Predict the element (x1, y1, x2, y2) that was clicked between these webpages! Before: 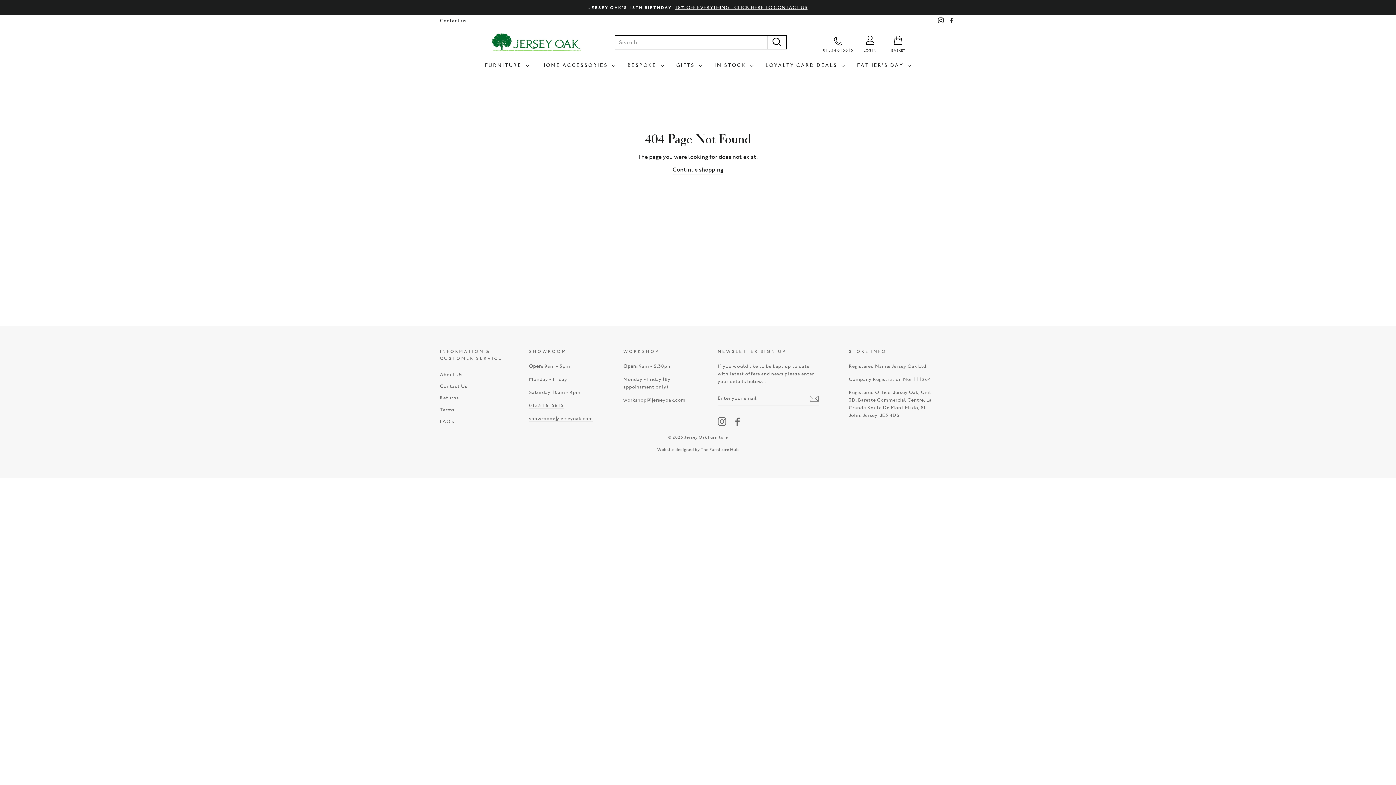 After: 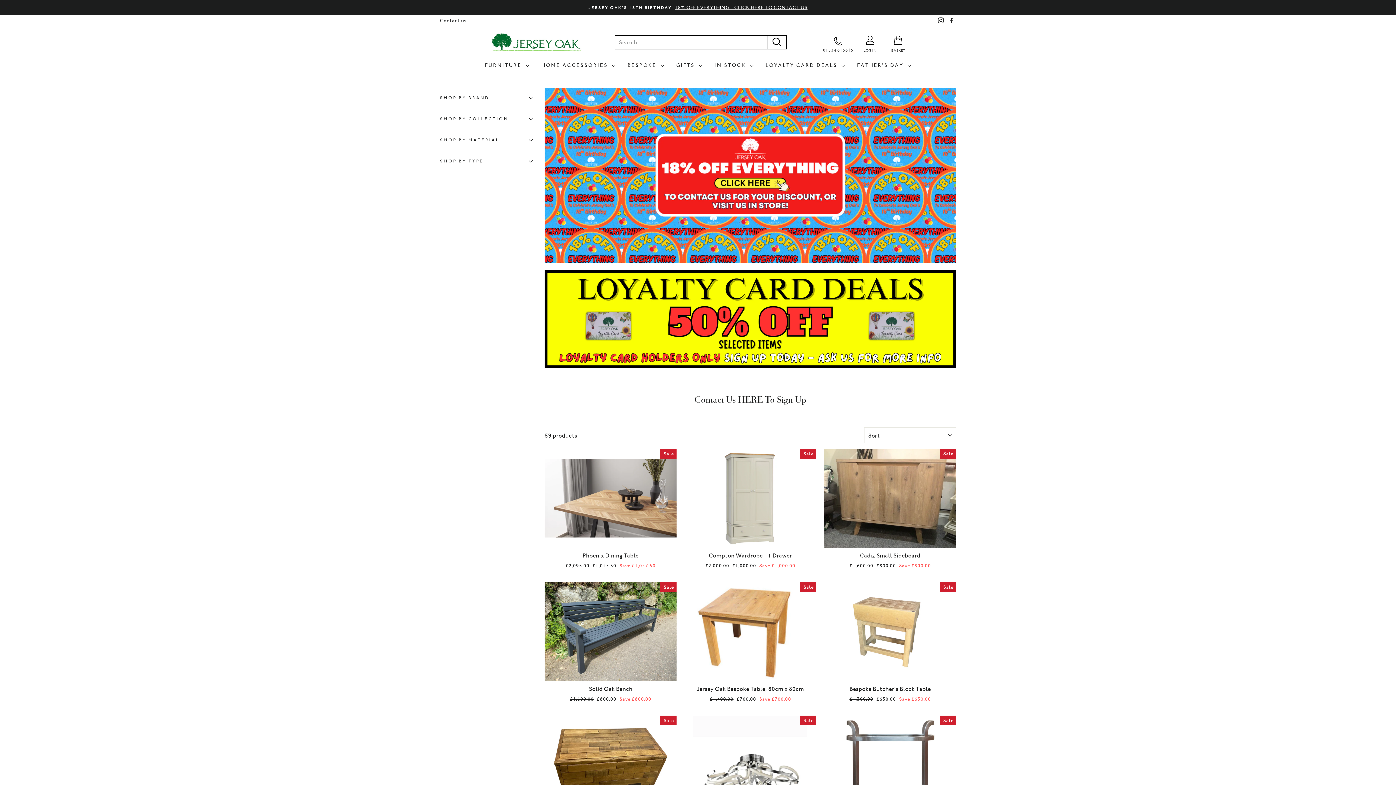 Action: bbox: (760, 58, 850, 71) label: LOYALTY CARD DEALS 